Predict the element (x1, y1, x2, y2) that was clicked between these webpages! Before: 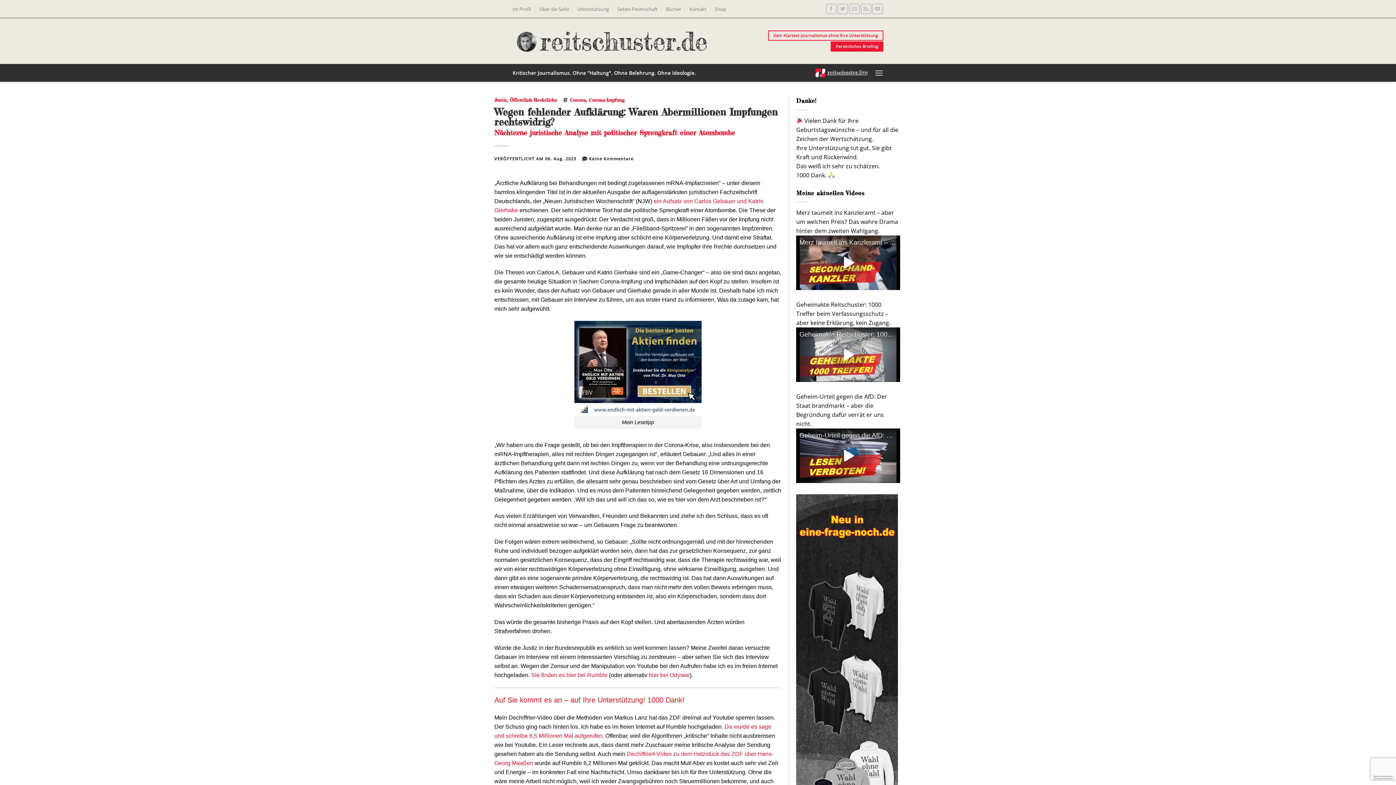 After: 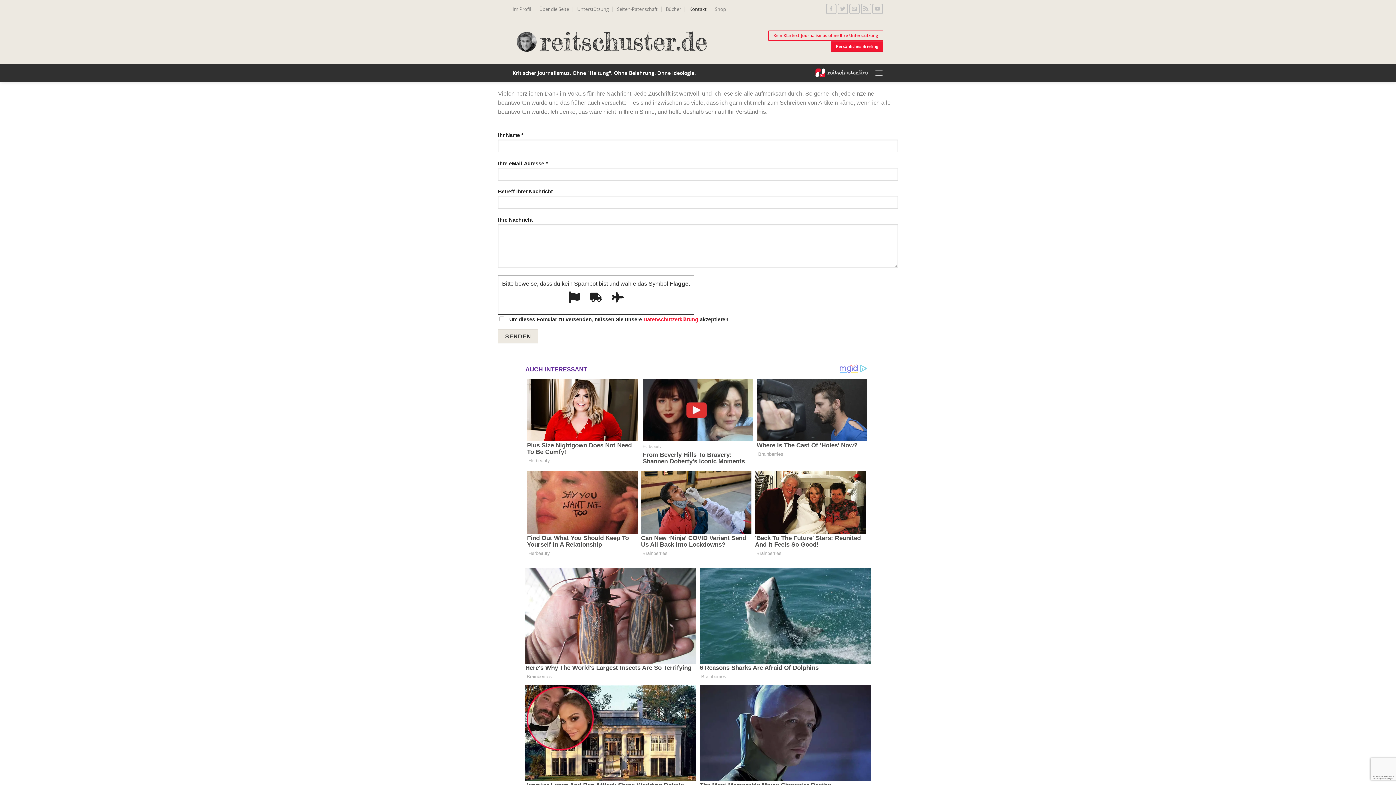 Action: bbox: (689, 3, 706, 14) label: Kontakt